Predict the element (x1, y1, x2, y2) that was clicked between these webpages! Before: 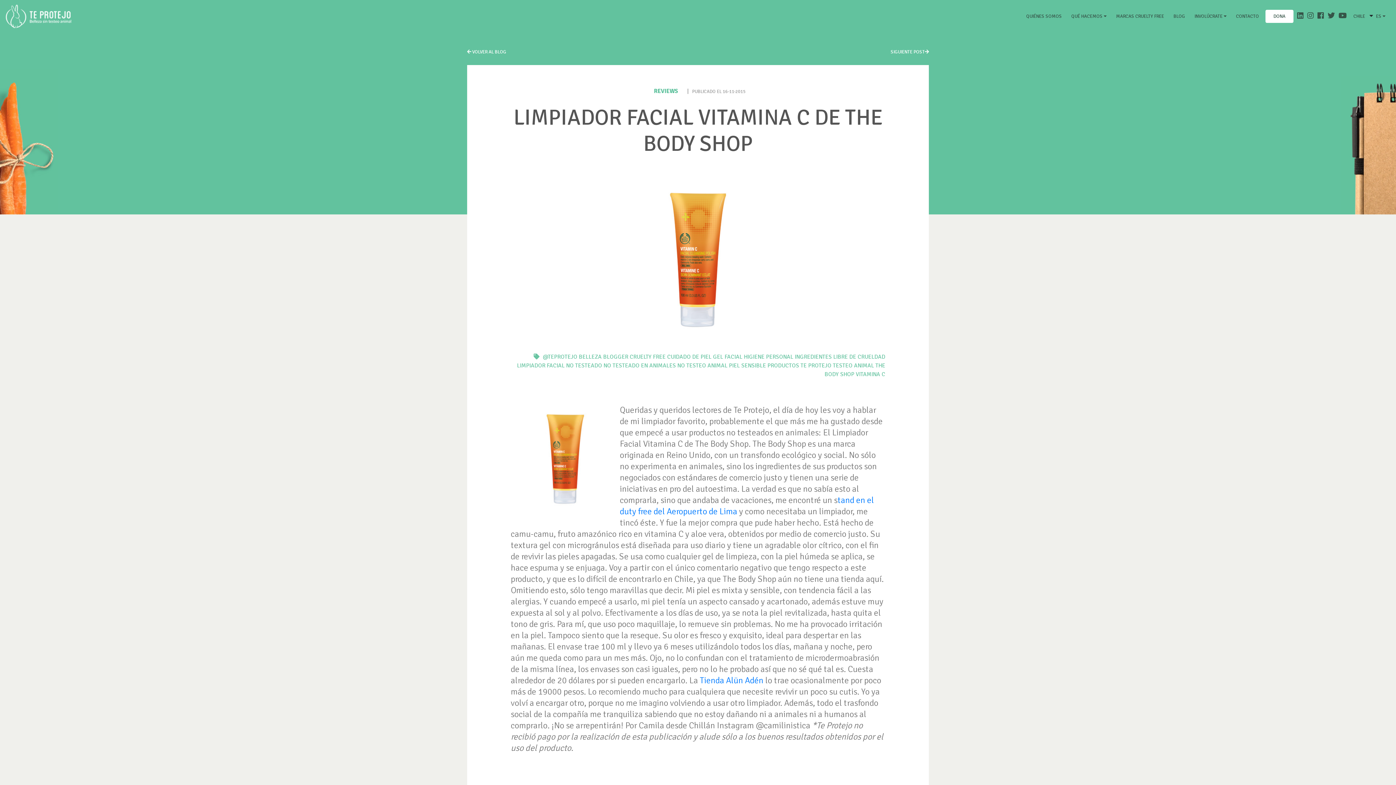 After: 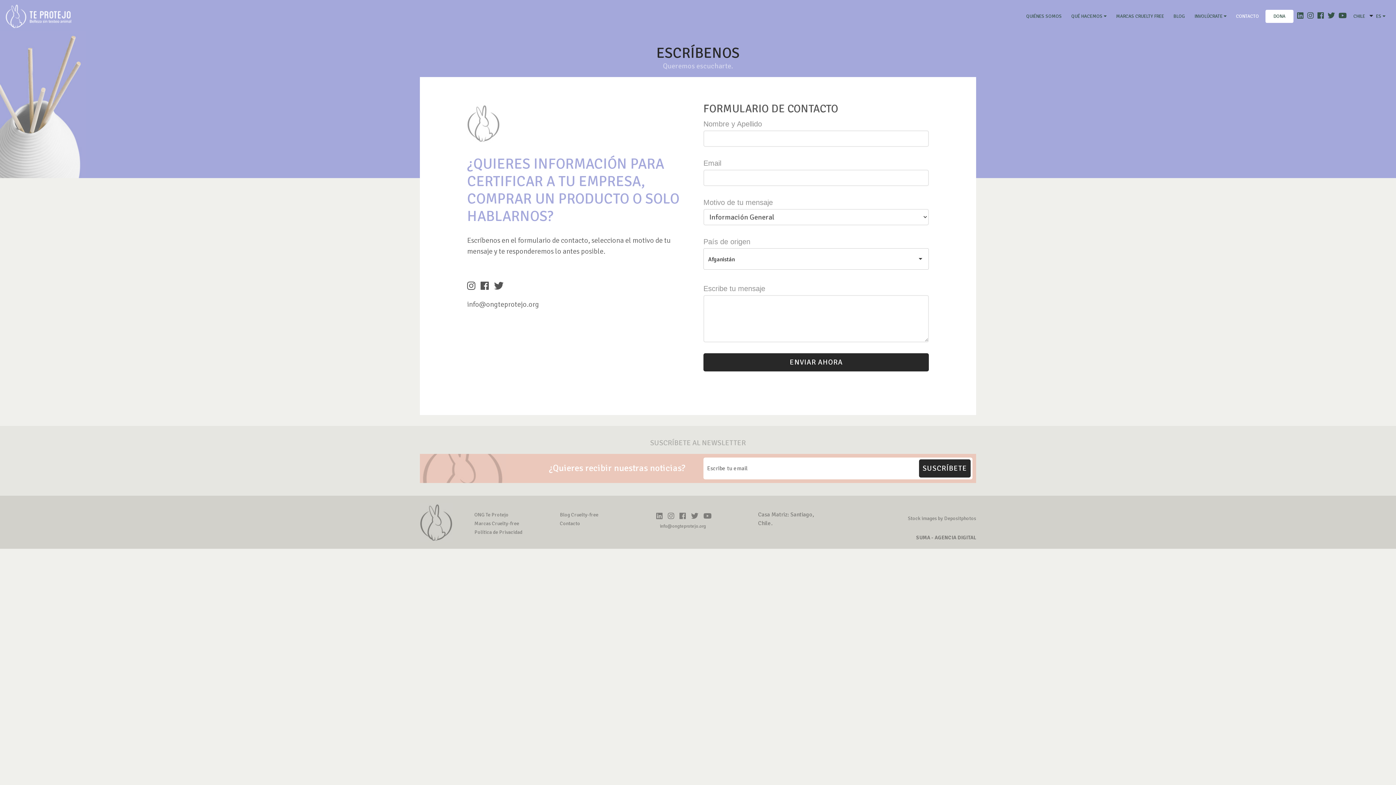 Action: label: CONTACTO bbox: (1233, 10, 1262, 22)